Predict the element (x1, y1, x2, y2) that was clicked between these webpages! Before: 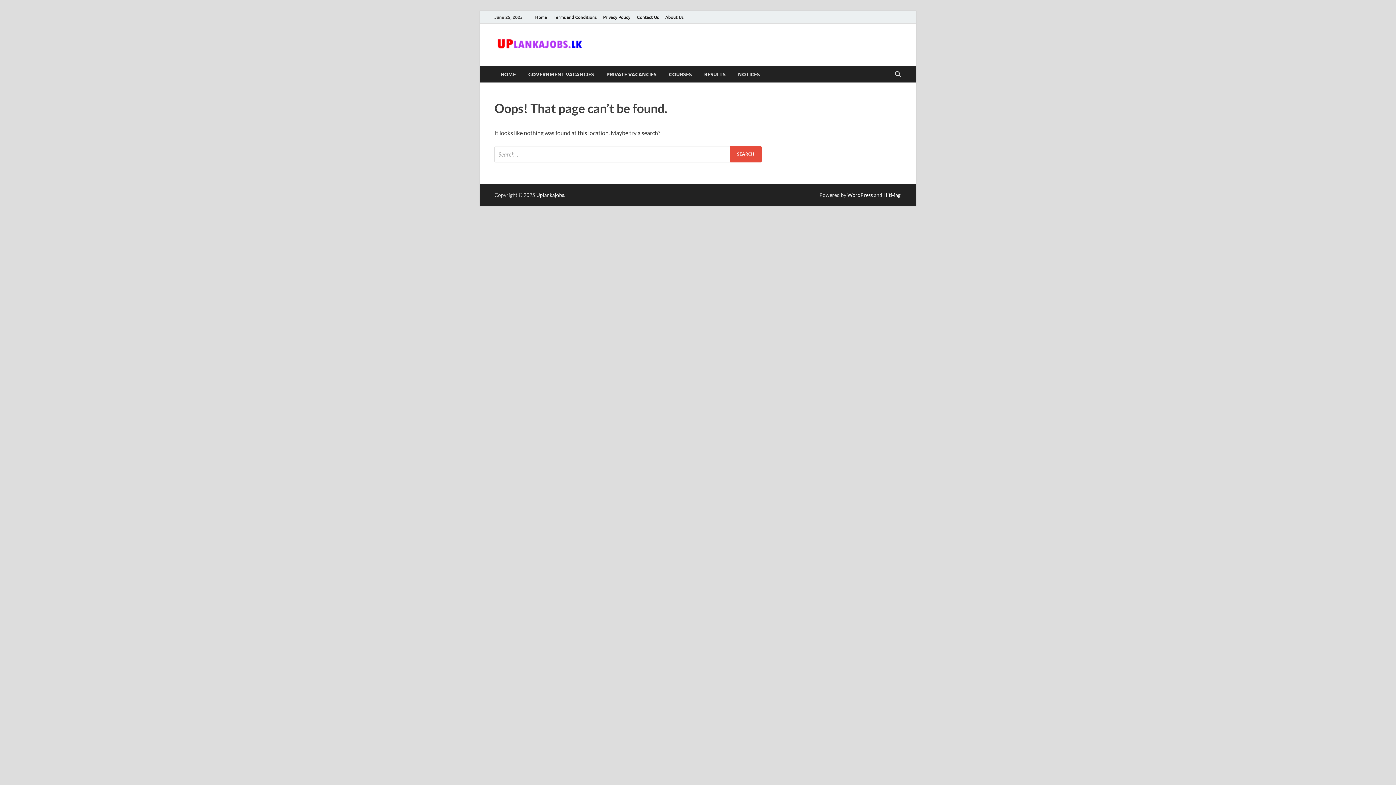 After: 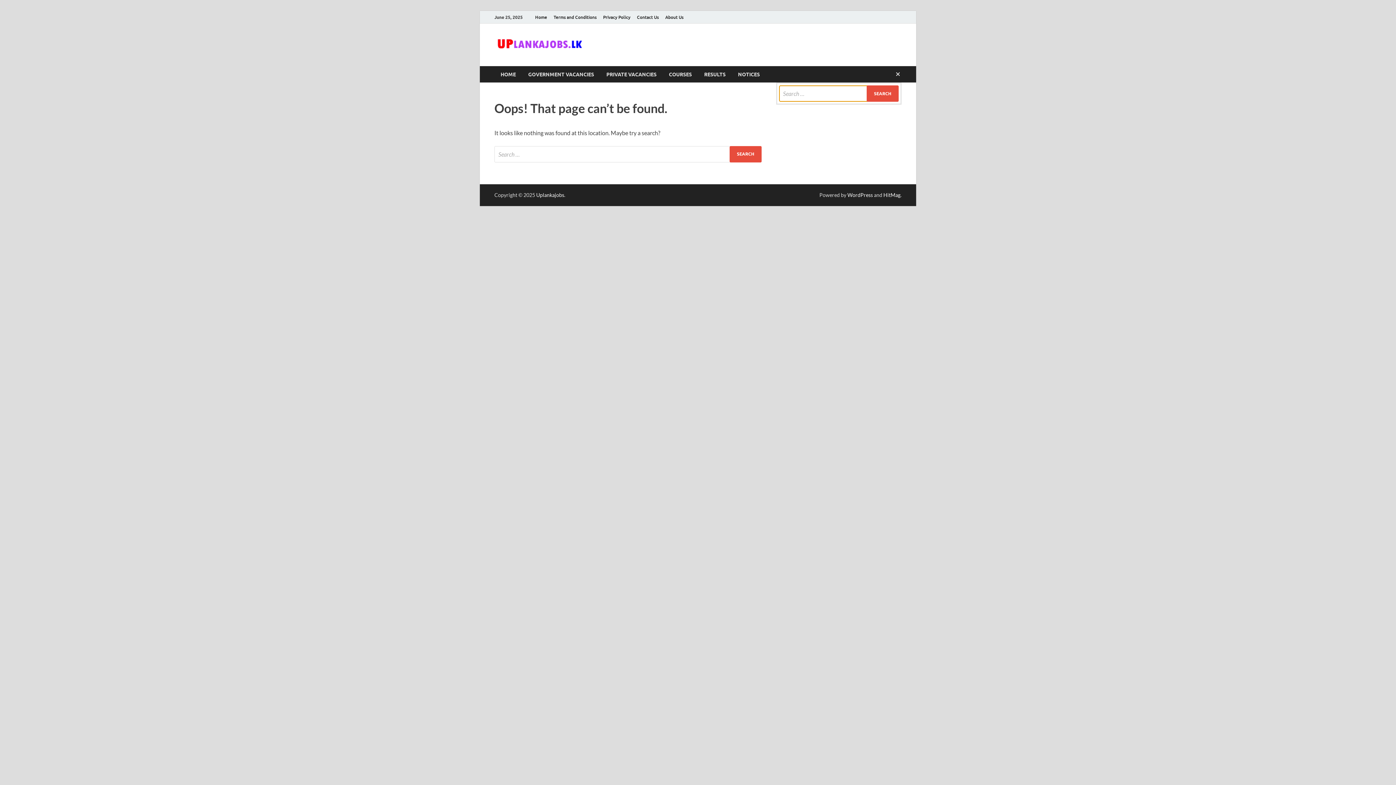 Action: label: Open search bbox: (892, 66, 903, 82)